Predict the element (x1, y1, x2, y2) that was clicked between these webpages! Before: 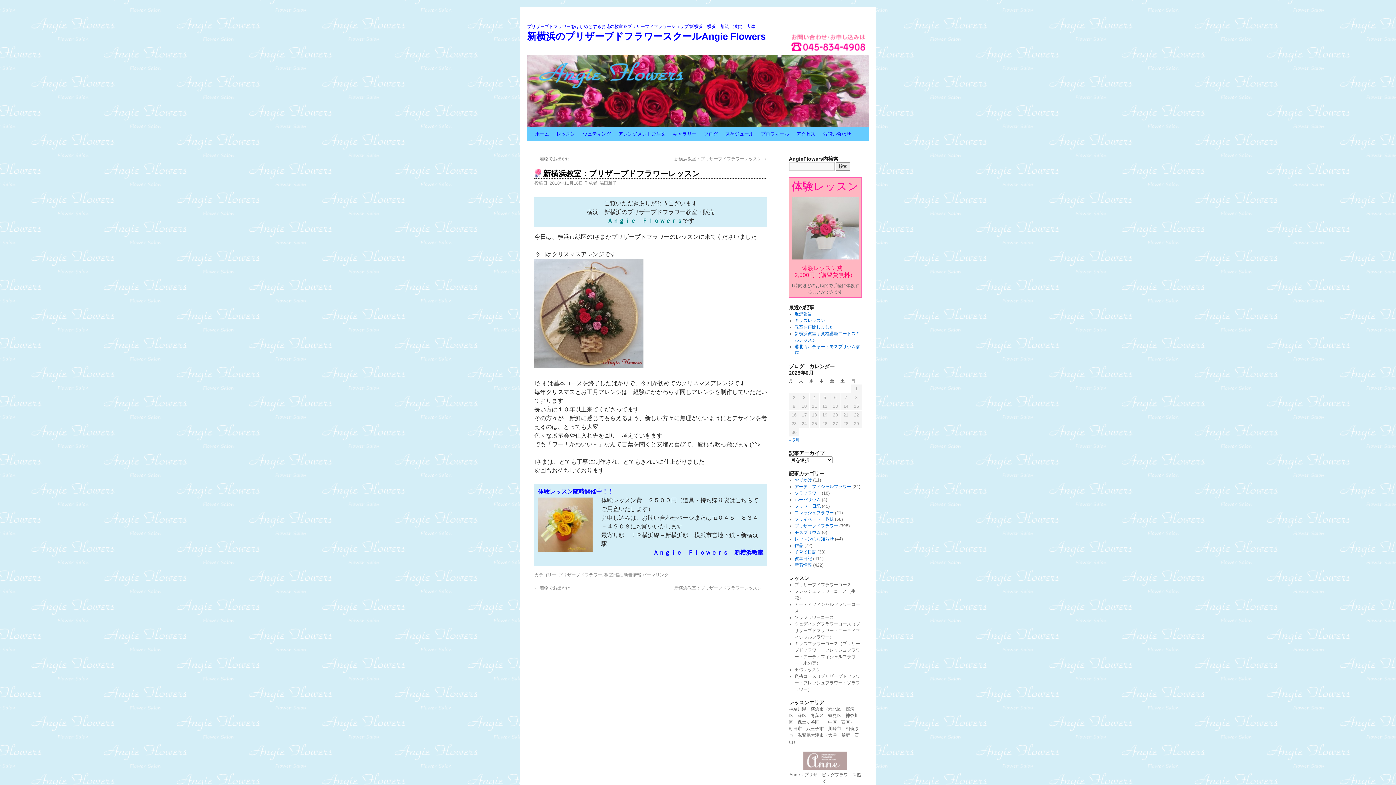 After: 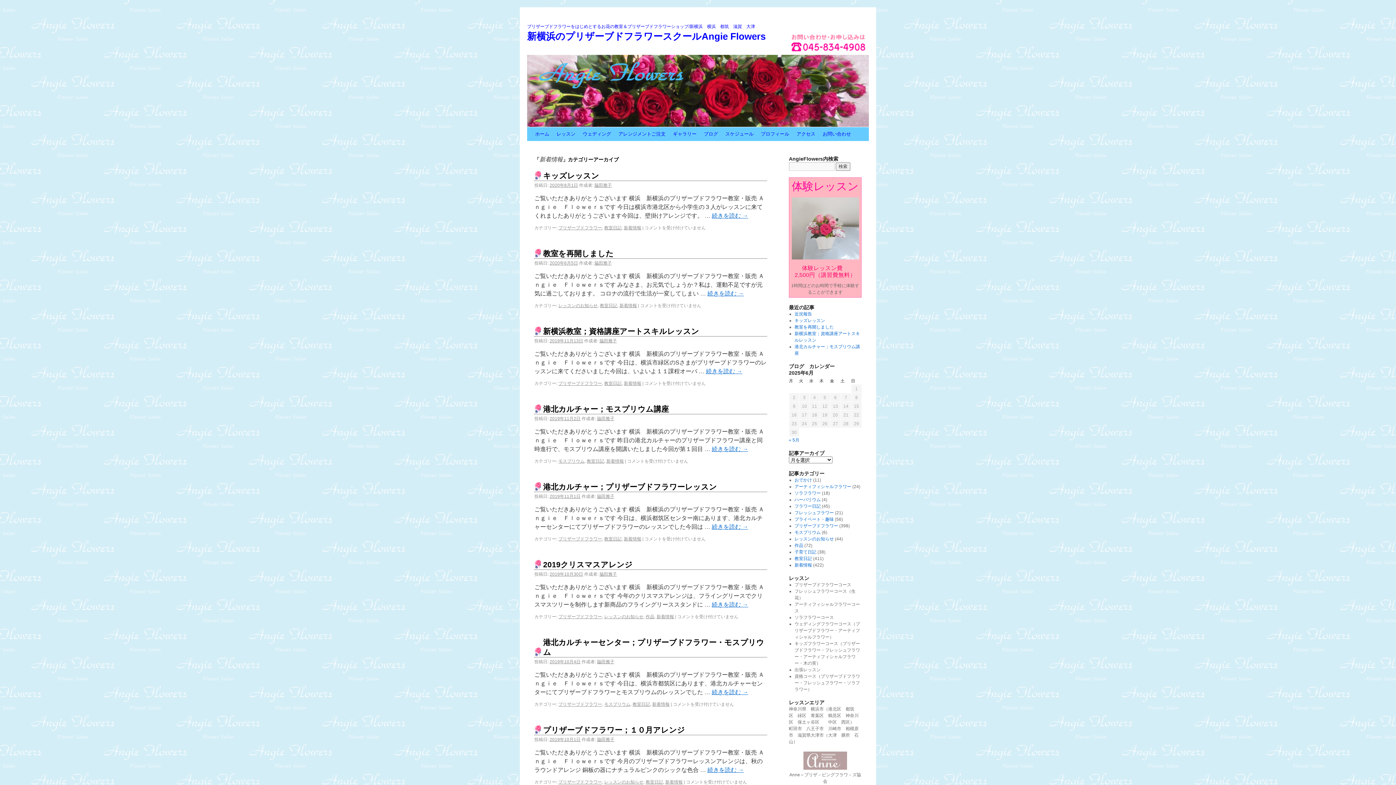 Action: label: 新着情報 bbox: (794, 562, 812, 568)